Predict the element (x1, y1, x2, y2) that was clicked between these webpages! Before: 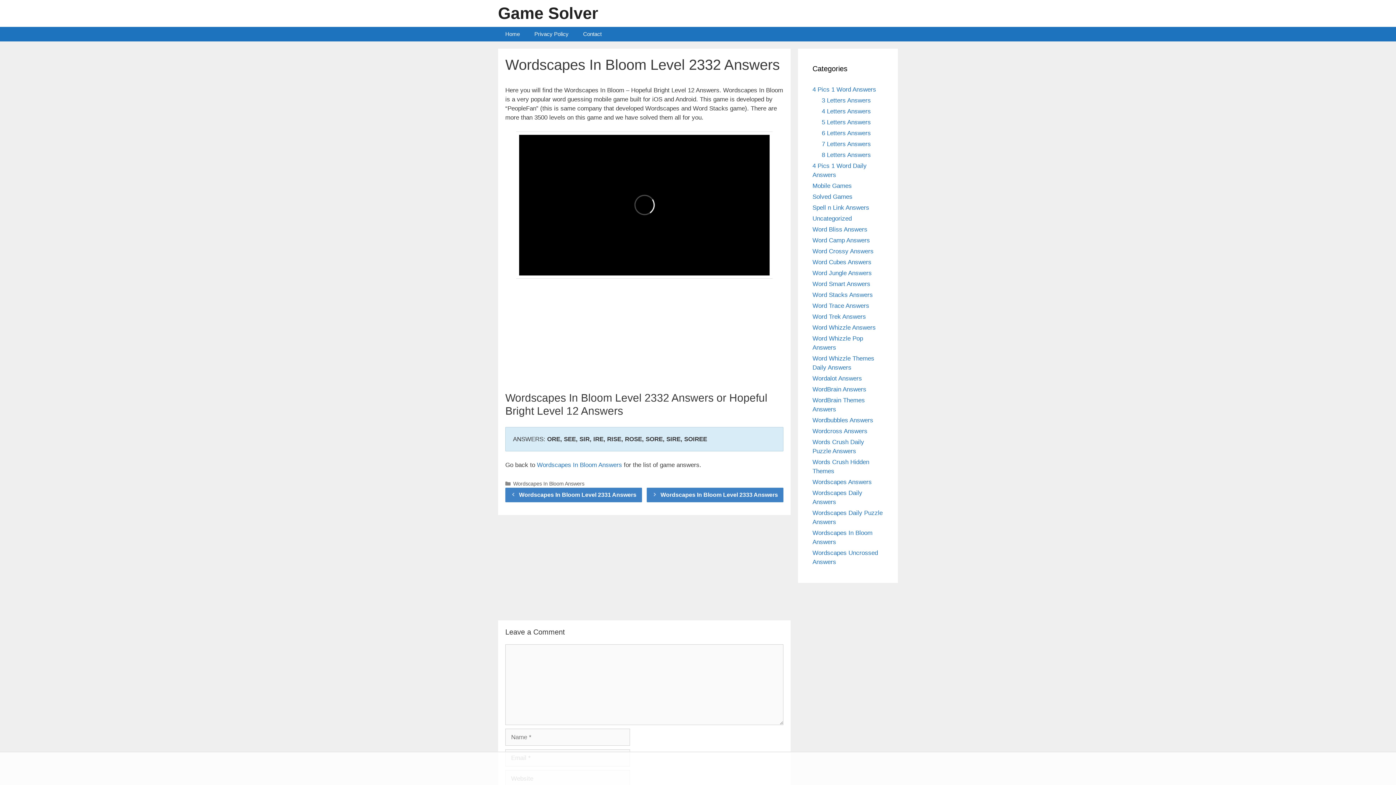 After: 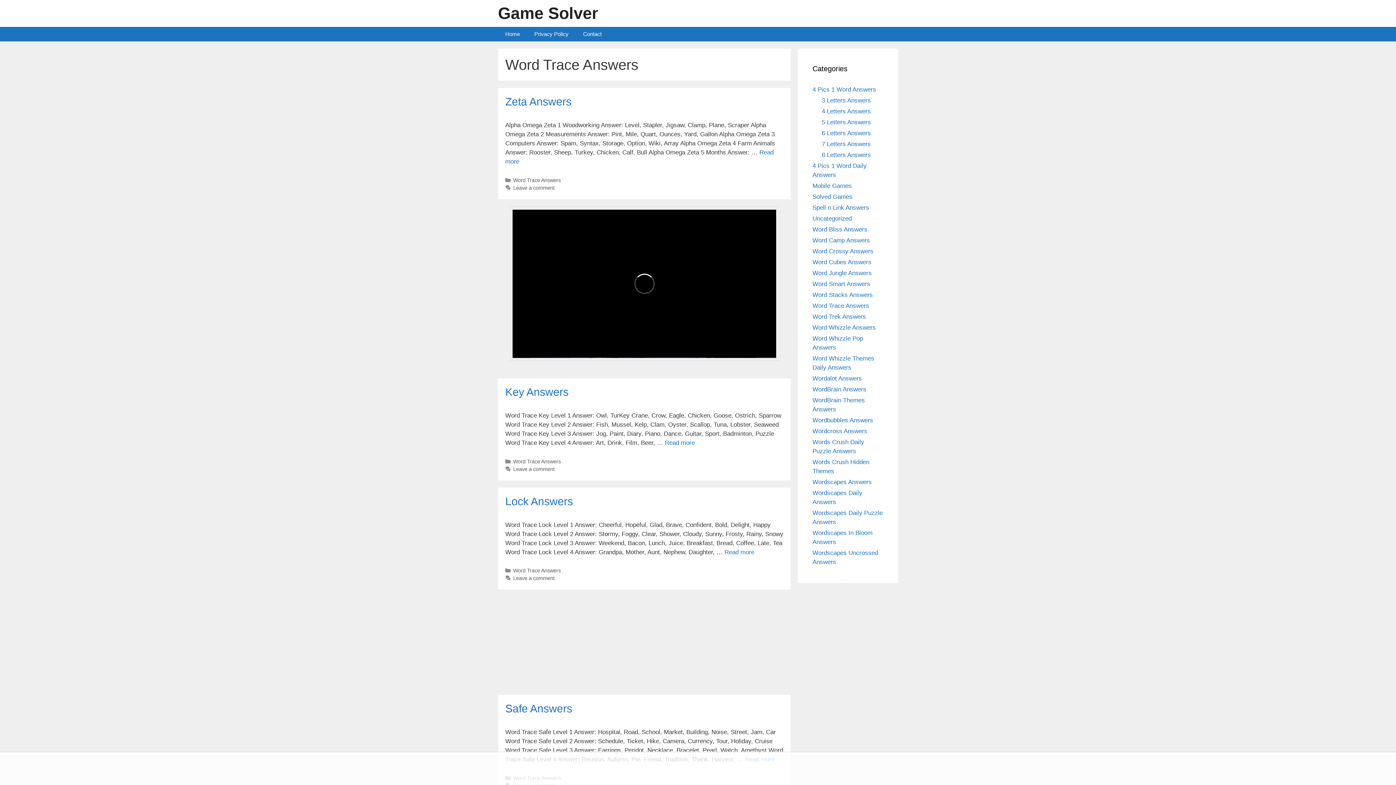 Action: label: Word Trace Answers bbox: (812, 302, 869, 309)